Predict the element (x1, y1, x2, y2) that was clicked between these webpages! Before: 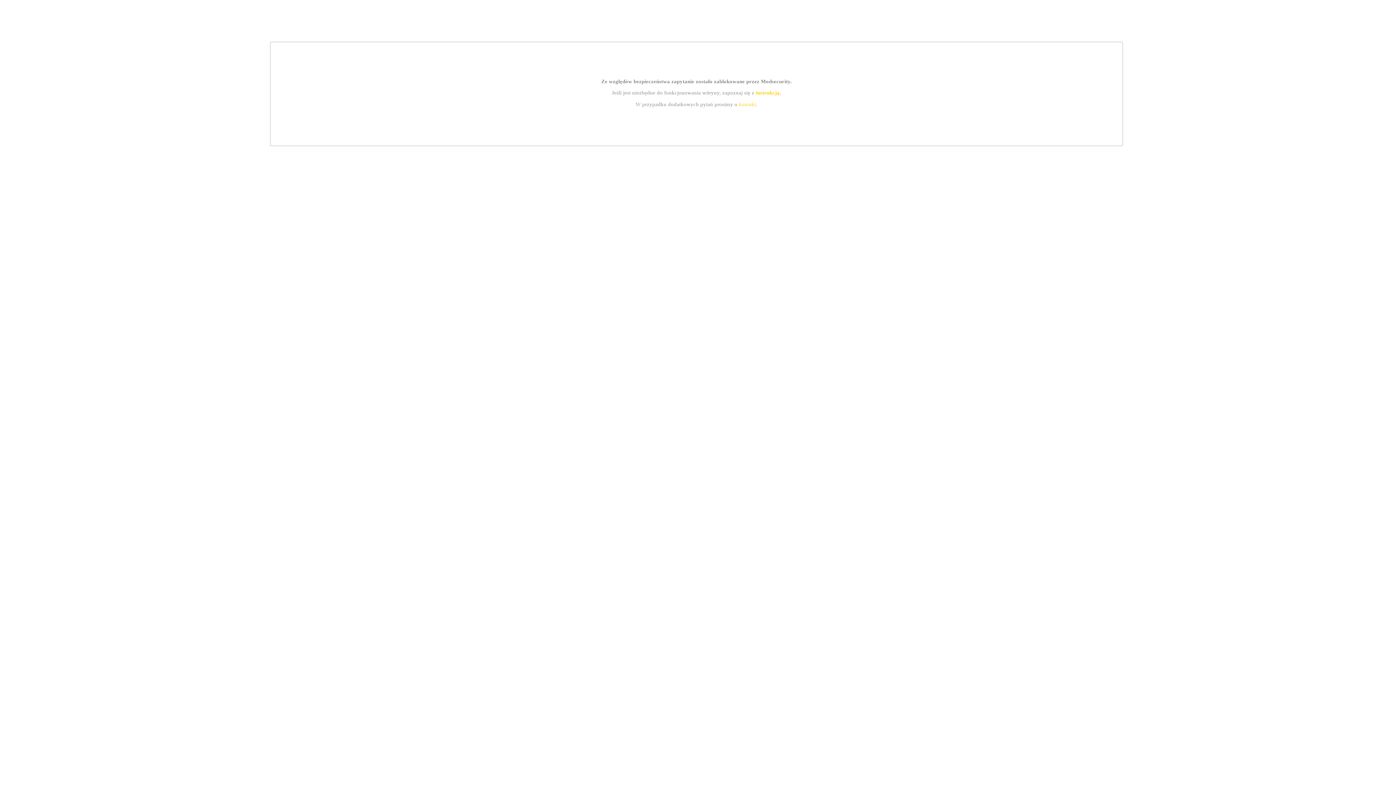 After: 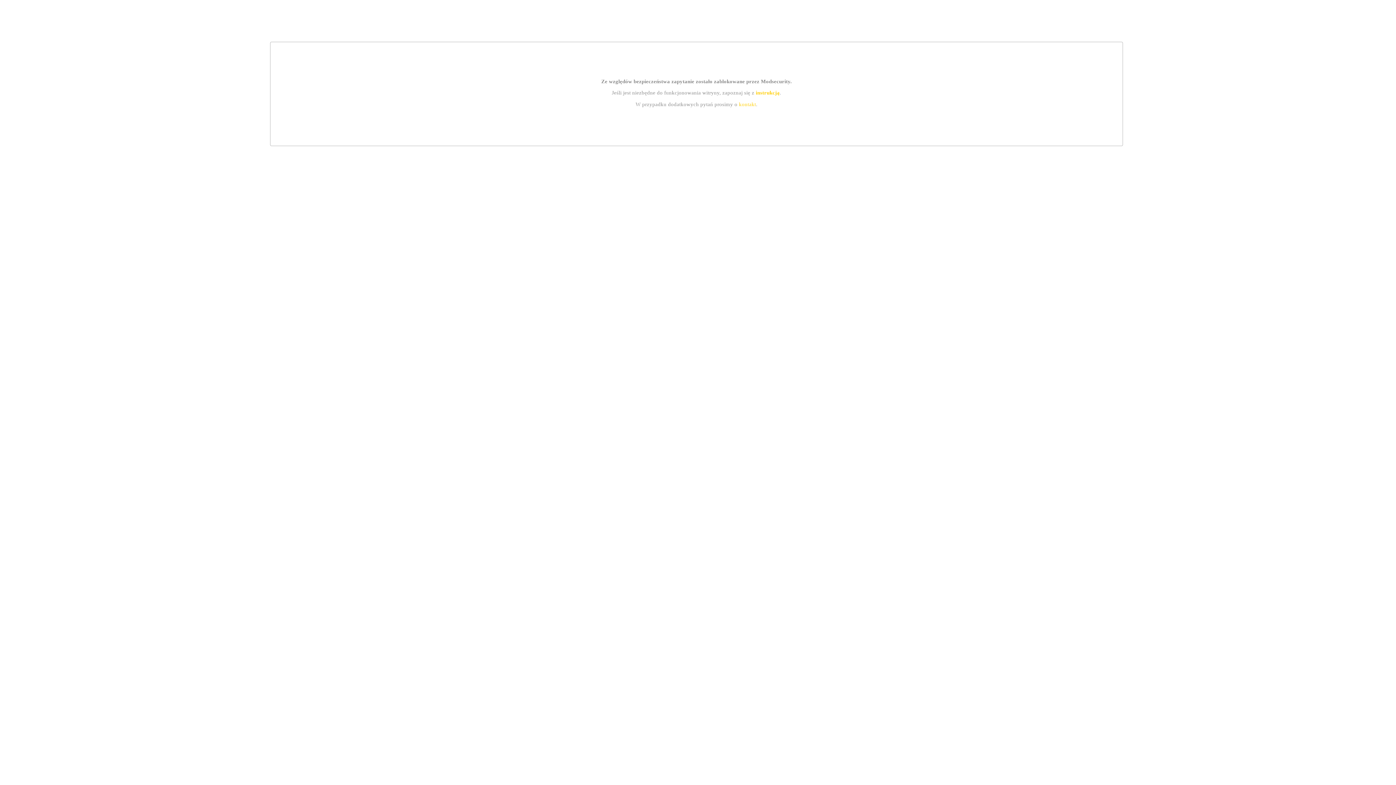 Action: bbox: (755, 89, 779, 95) label: instrukcją